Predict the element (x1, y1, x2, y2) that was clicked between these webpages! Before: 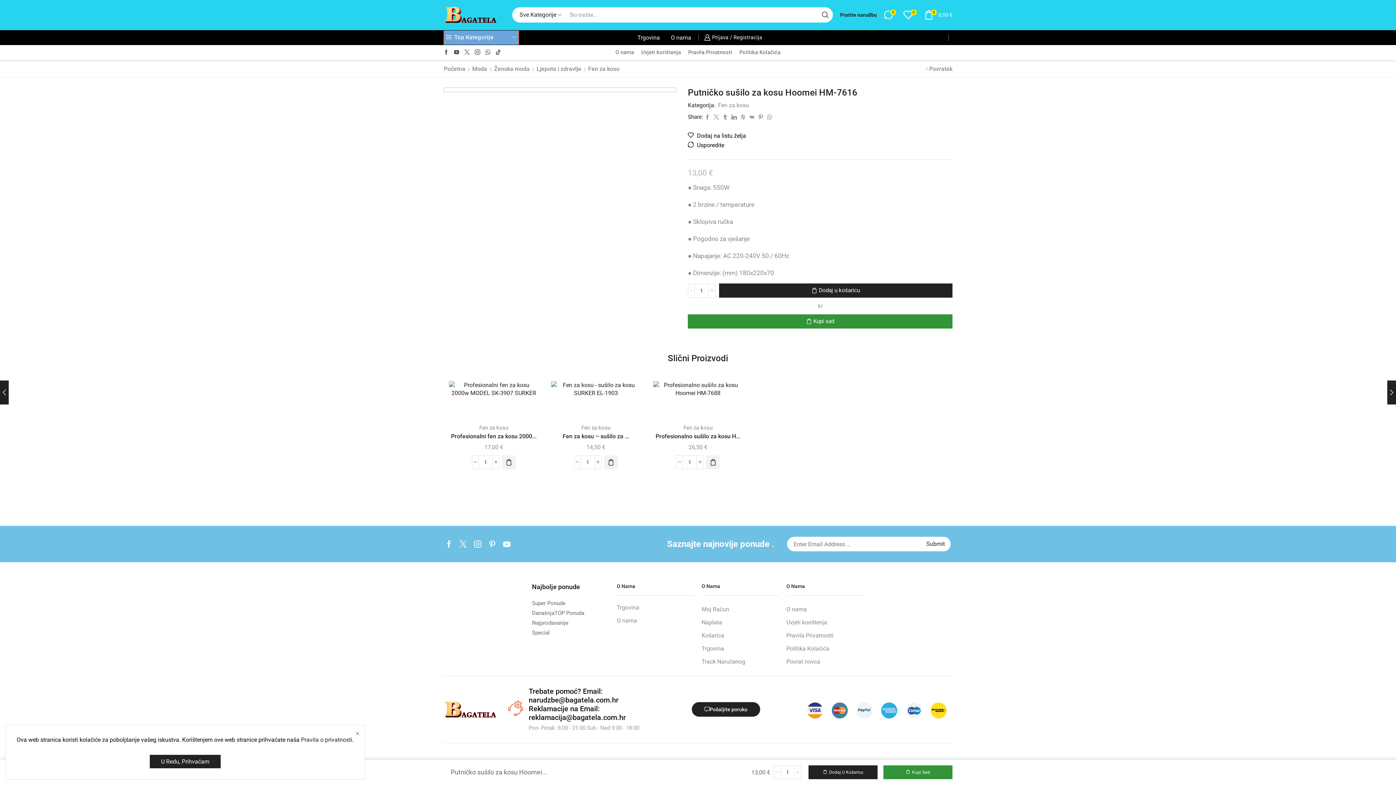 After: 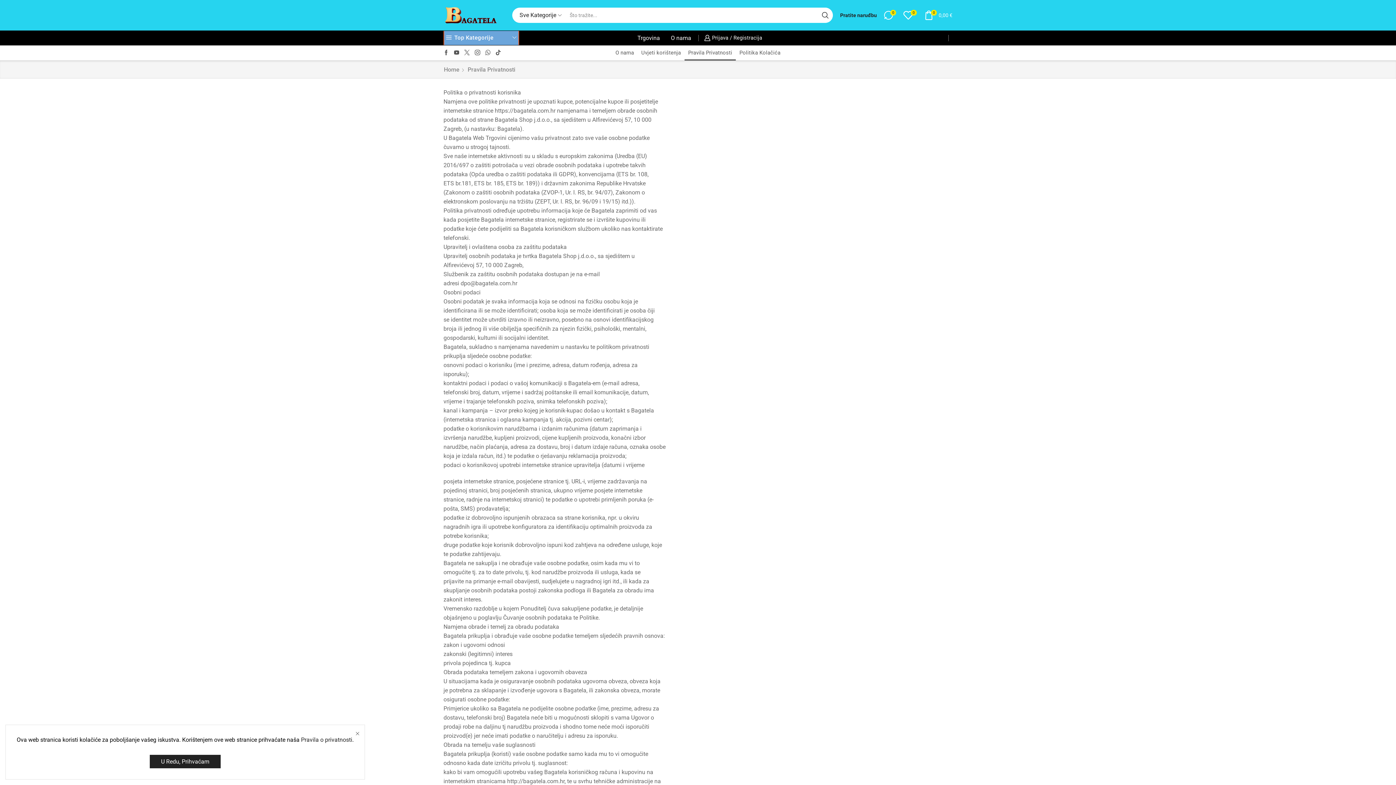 Action: label: Pravila Privatnosti bbox: (786, 629, 833, 642)